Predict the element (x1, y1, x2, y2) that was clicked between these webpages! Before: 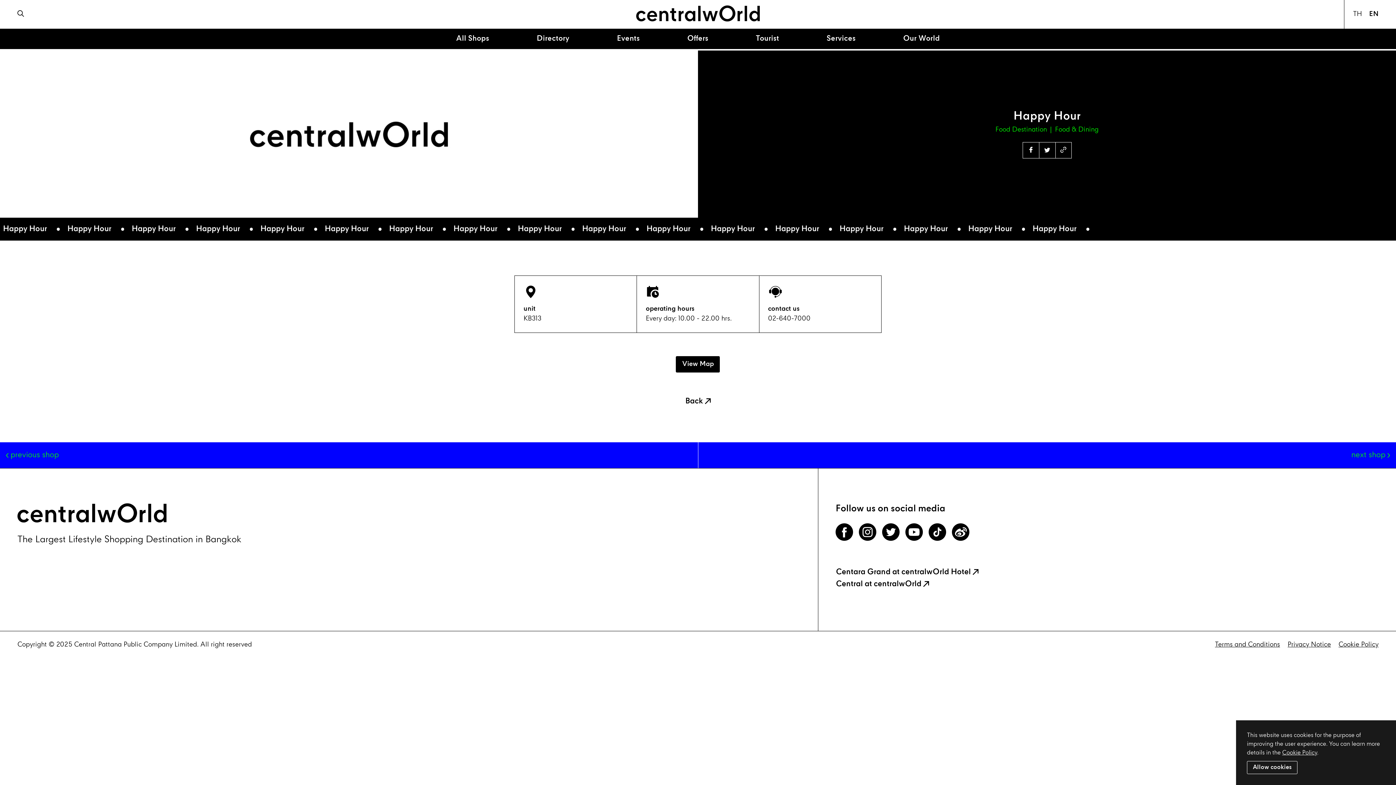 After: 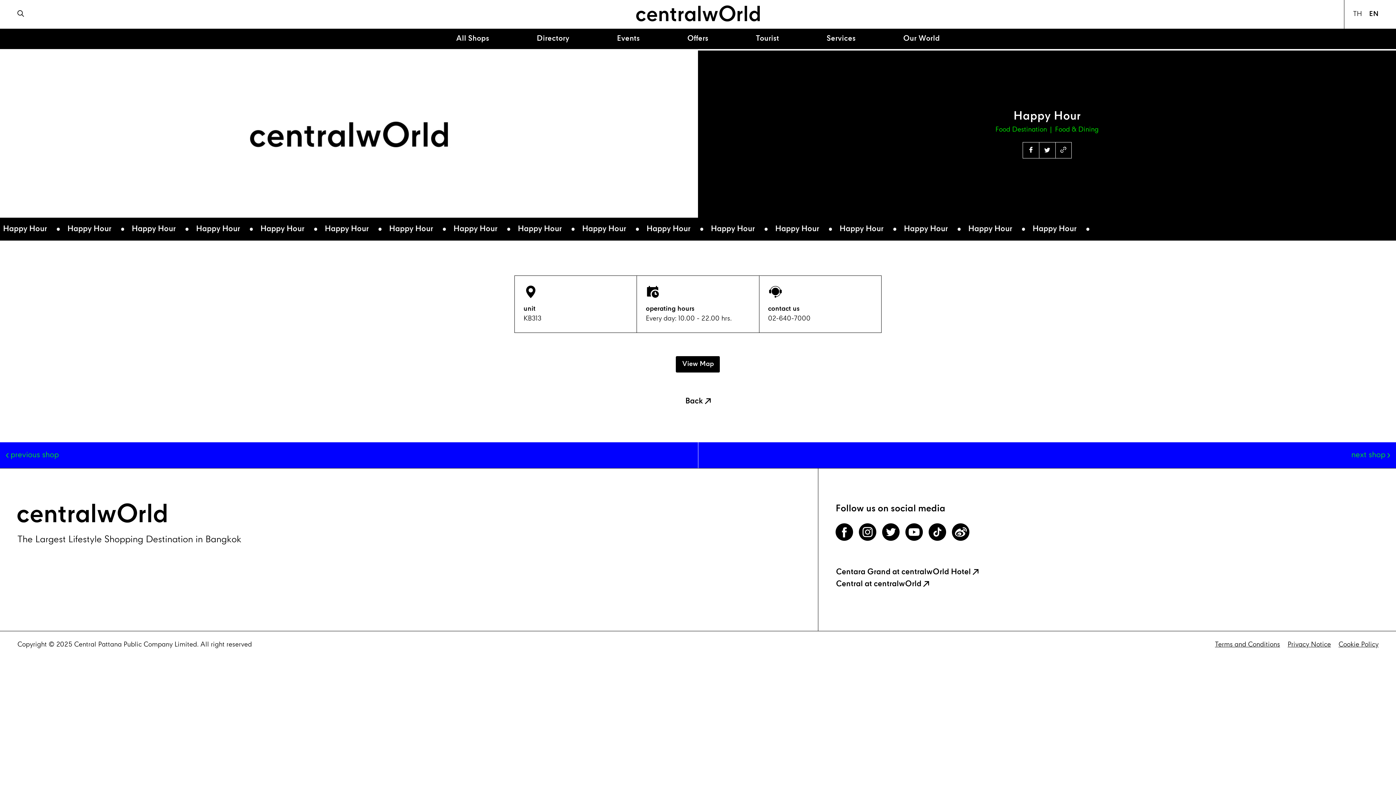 Action: label: Allow cookies bbox: (1247, 761, 1297, 774)